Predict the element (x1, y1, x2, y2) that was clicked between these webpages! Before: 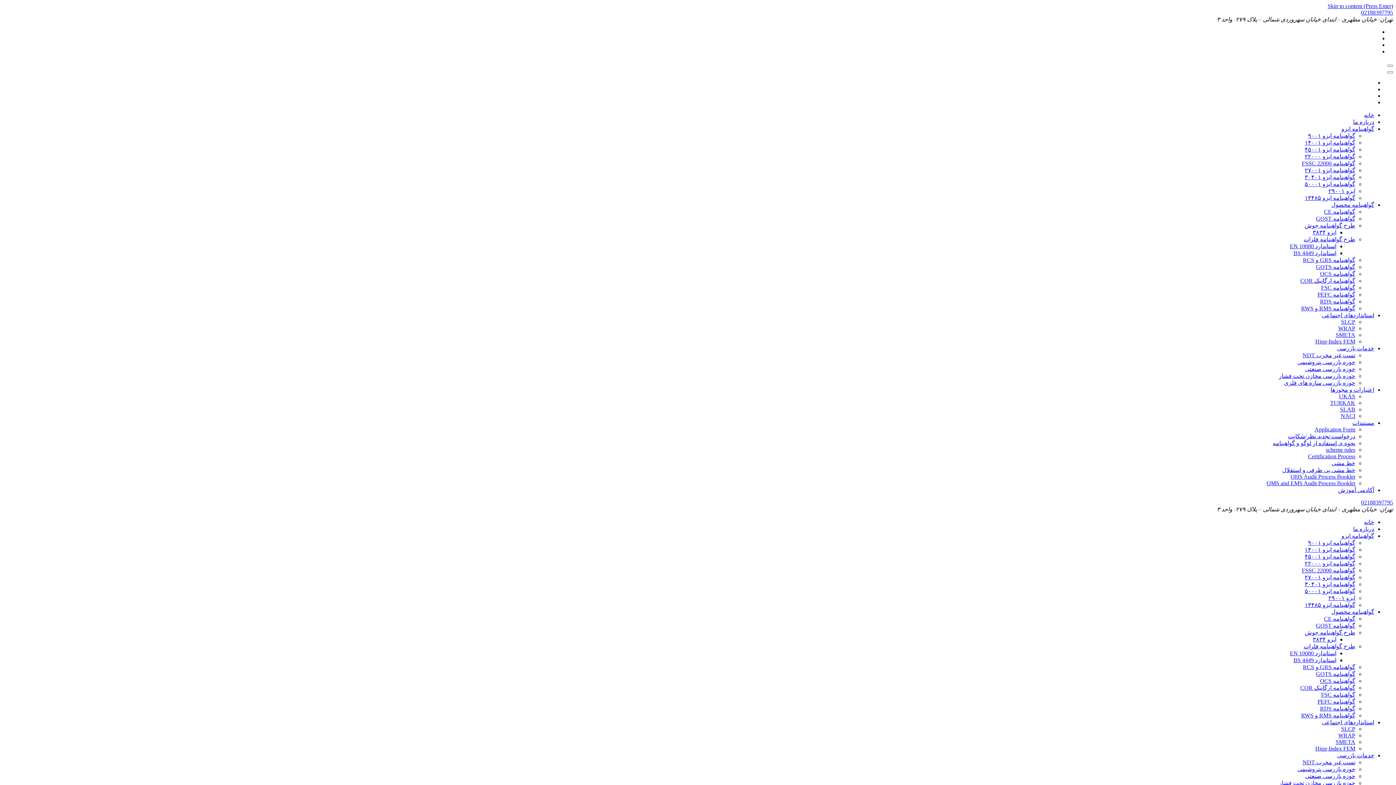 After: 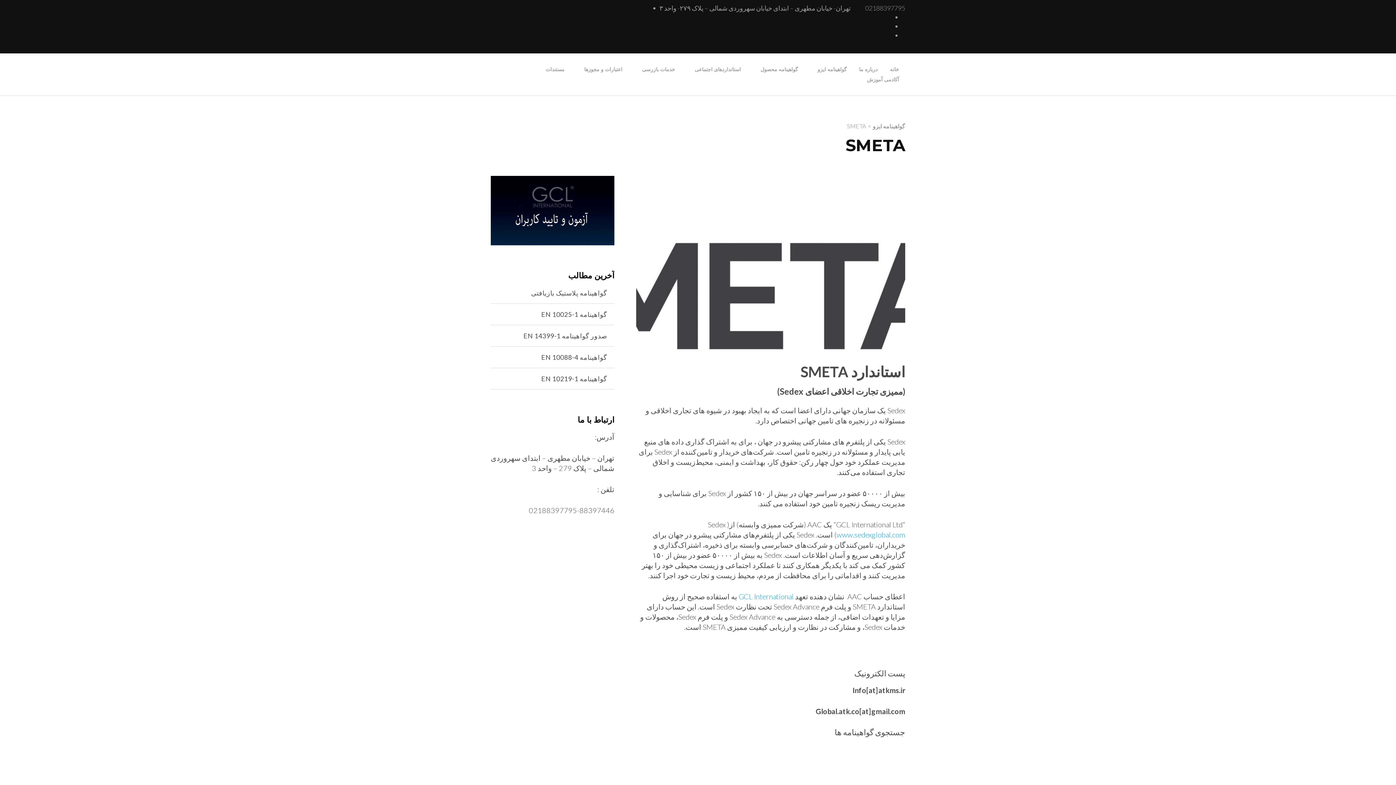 Action: label: SMETA bbox: (1336, 739, 1355, 745)